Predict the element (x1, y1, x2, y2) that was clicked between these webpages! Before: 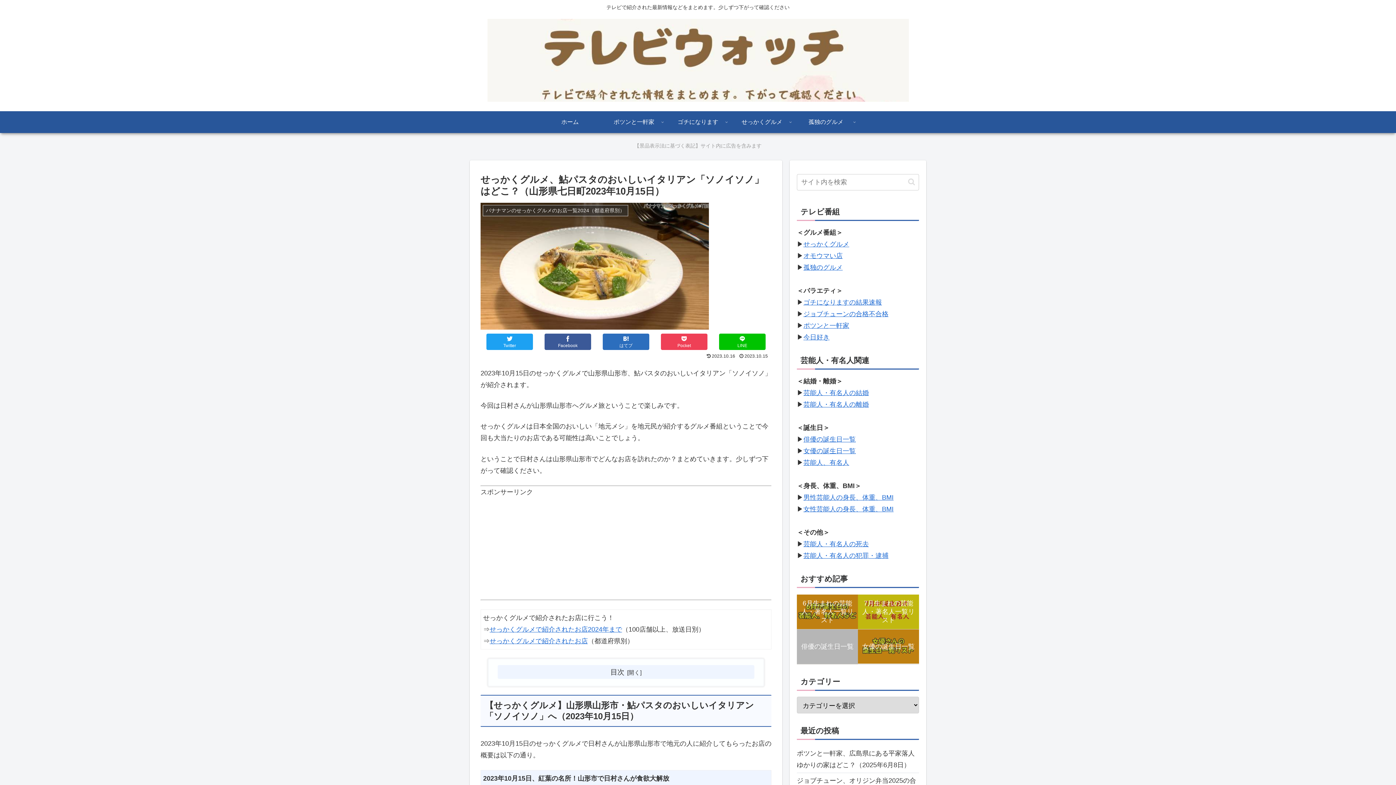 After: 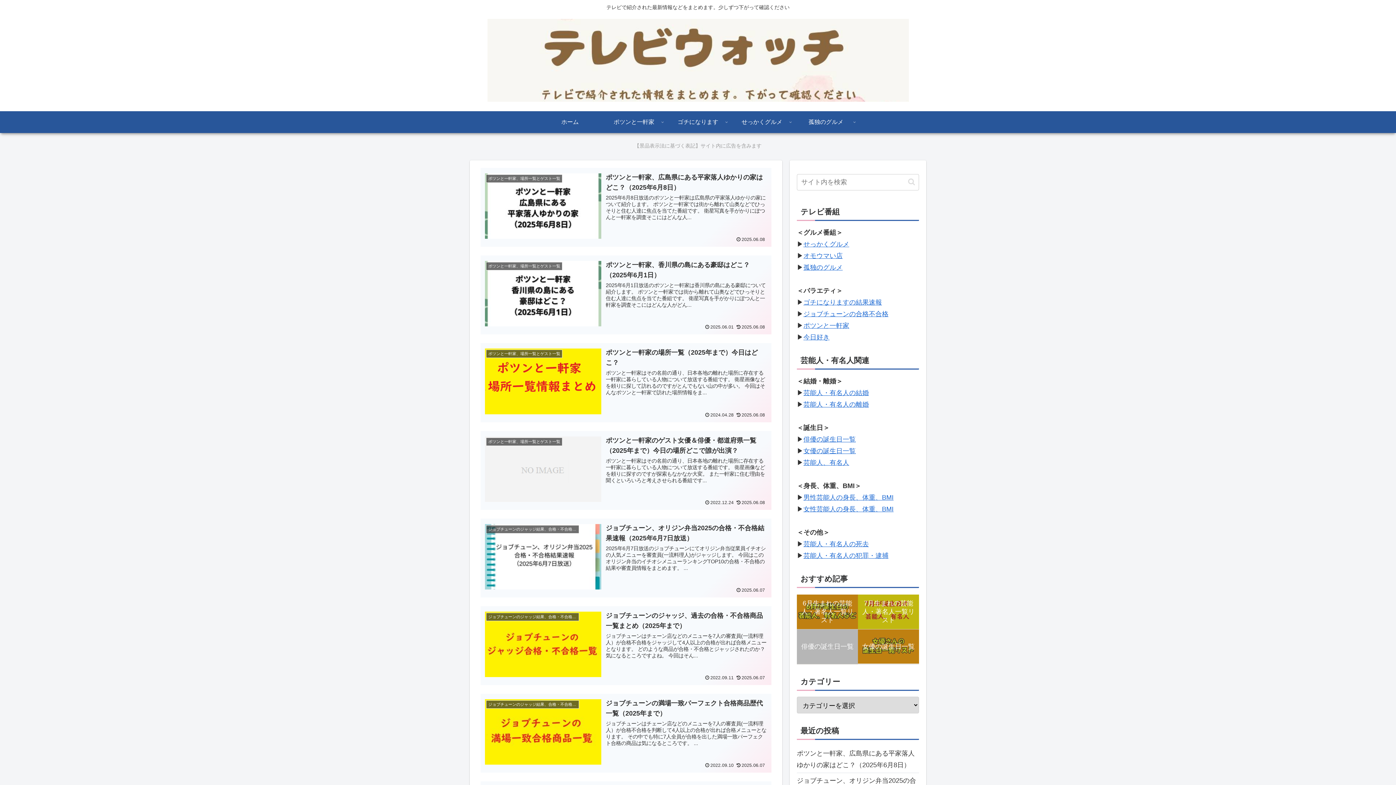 Action: bbox: (480, 18, 915, 107)